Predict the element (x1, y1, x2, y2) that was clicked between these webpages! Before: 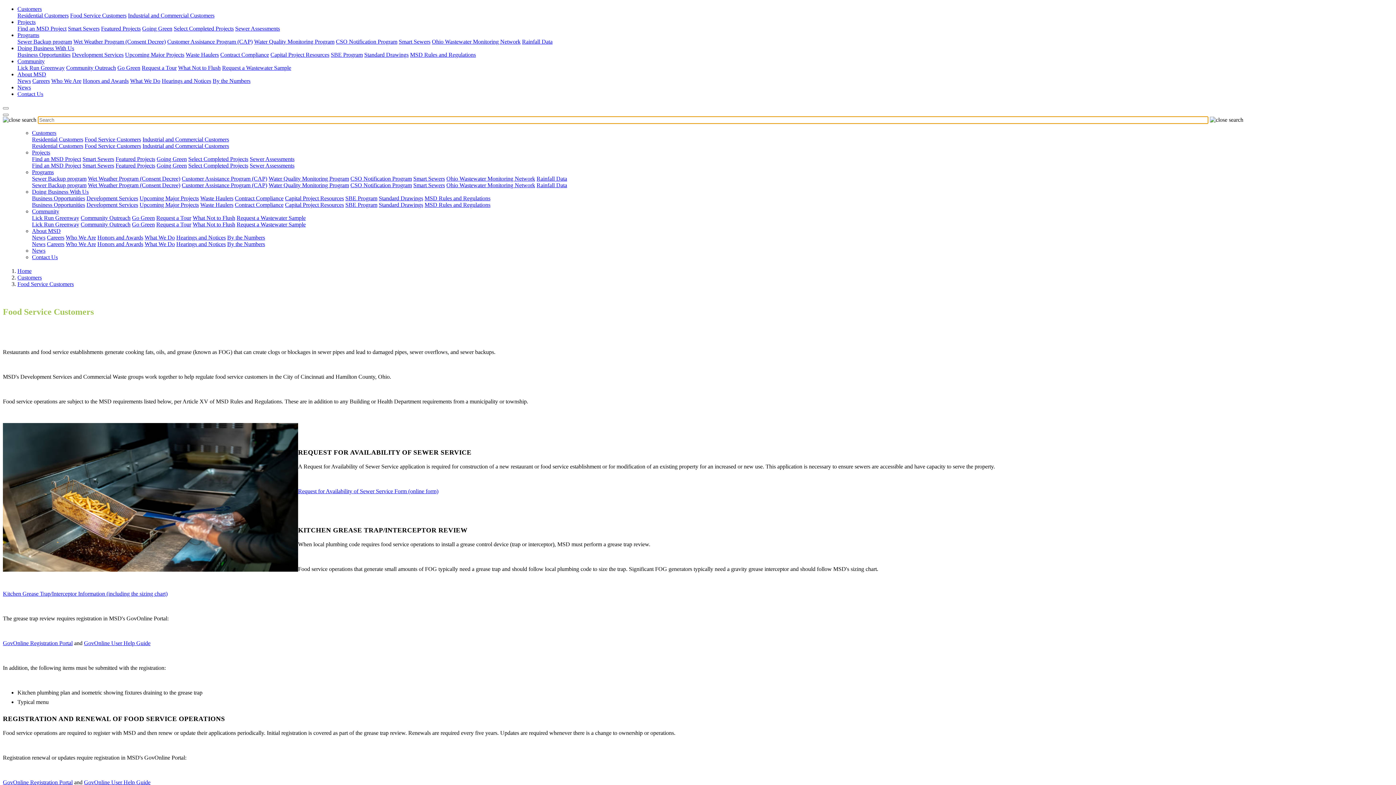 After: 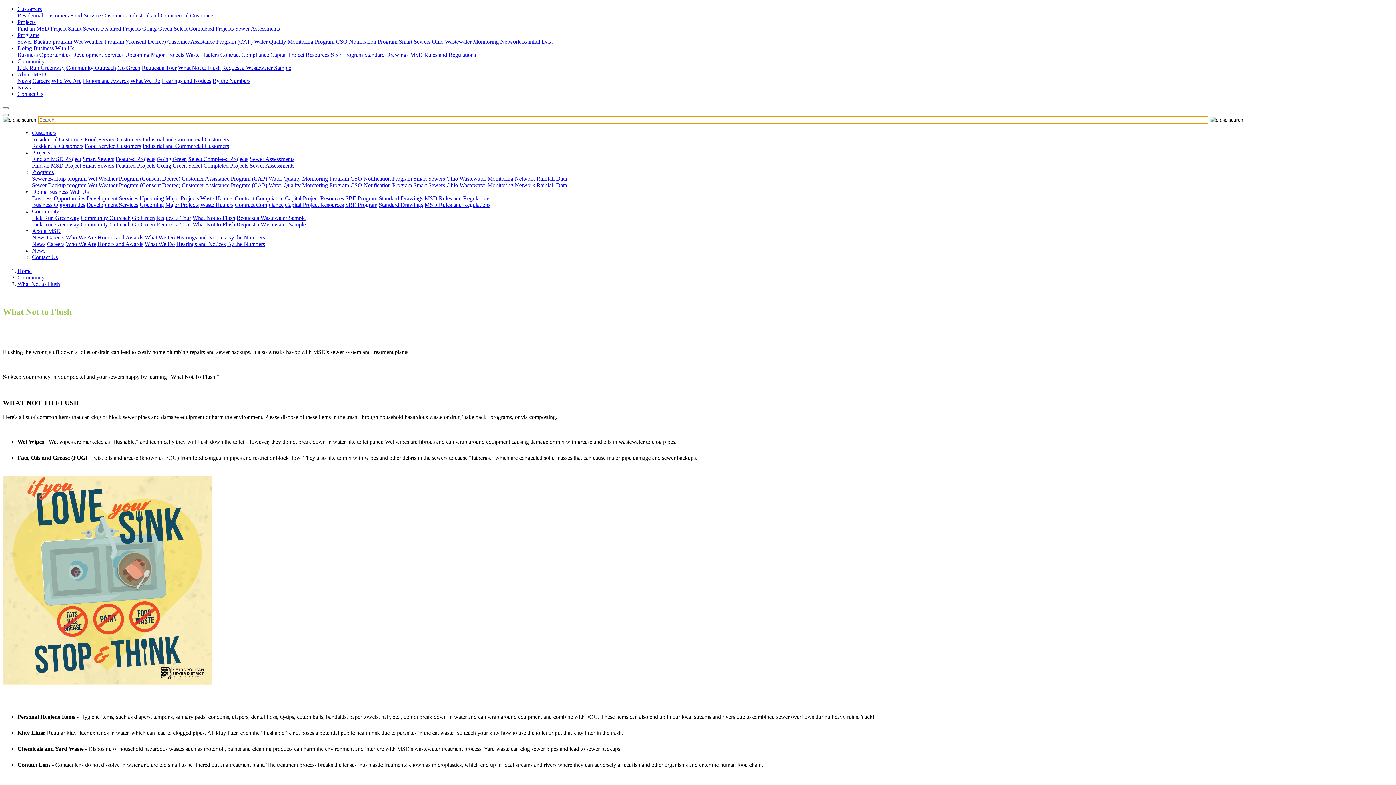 Action: bbox: (192, 221, 235, 227) label: What Not to Flush